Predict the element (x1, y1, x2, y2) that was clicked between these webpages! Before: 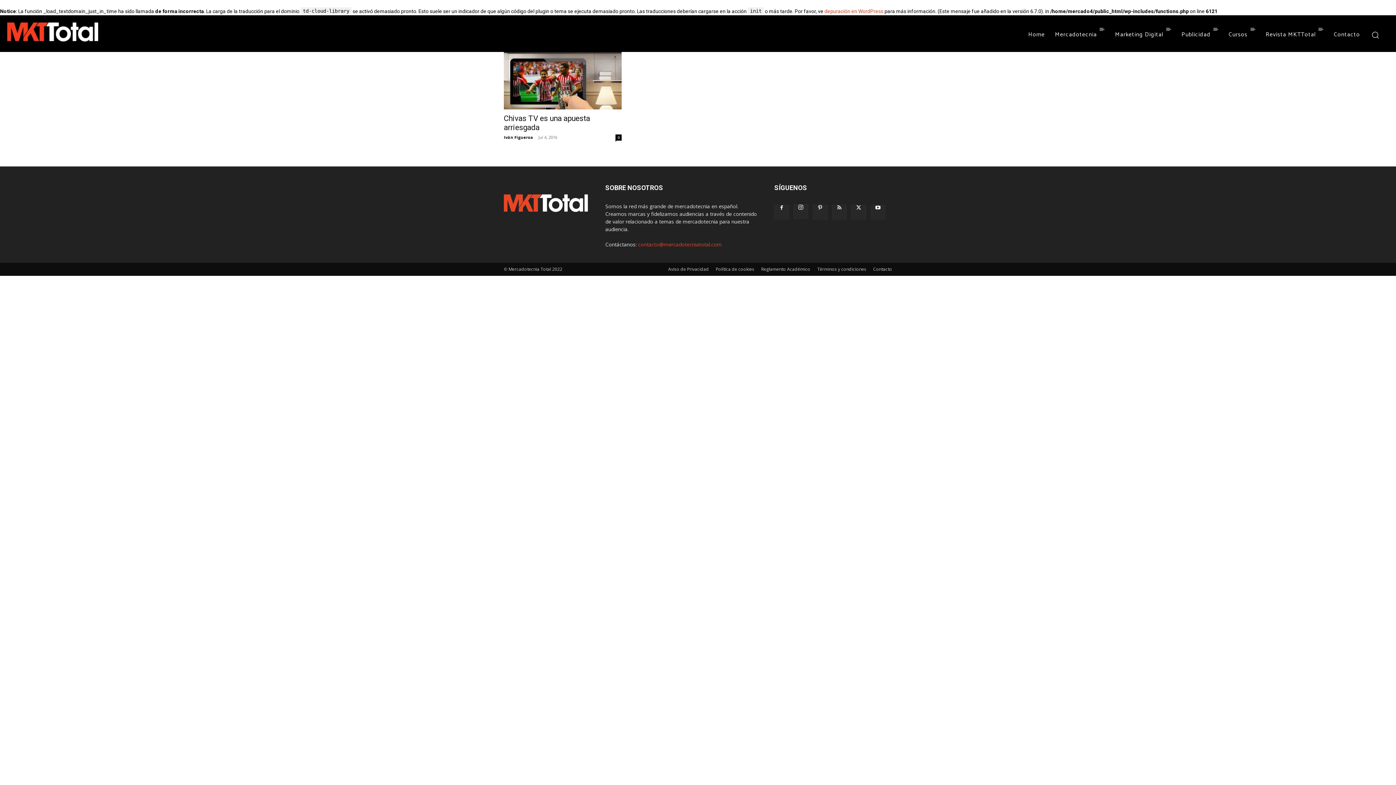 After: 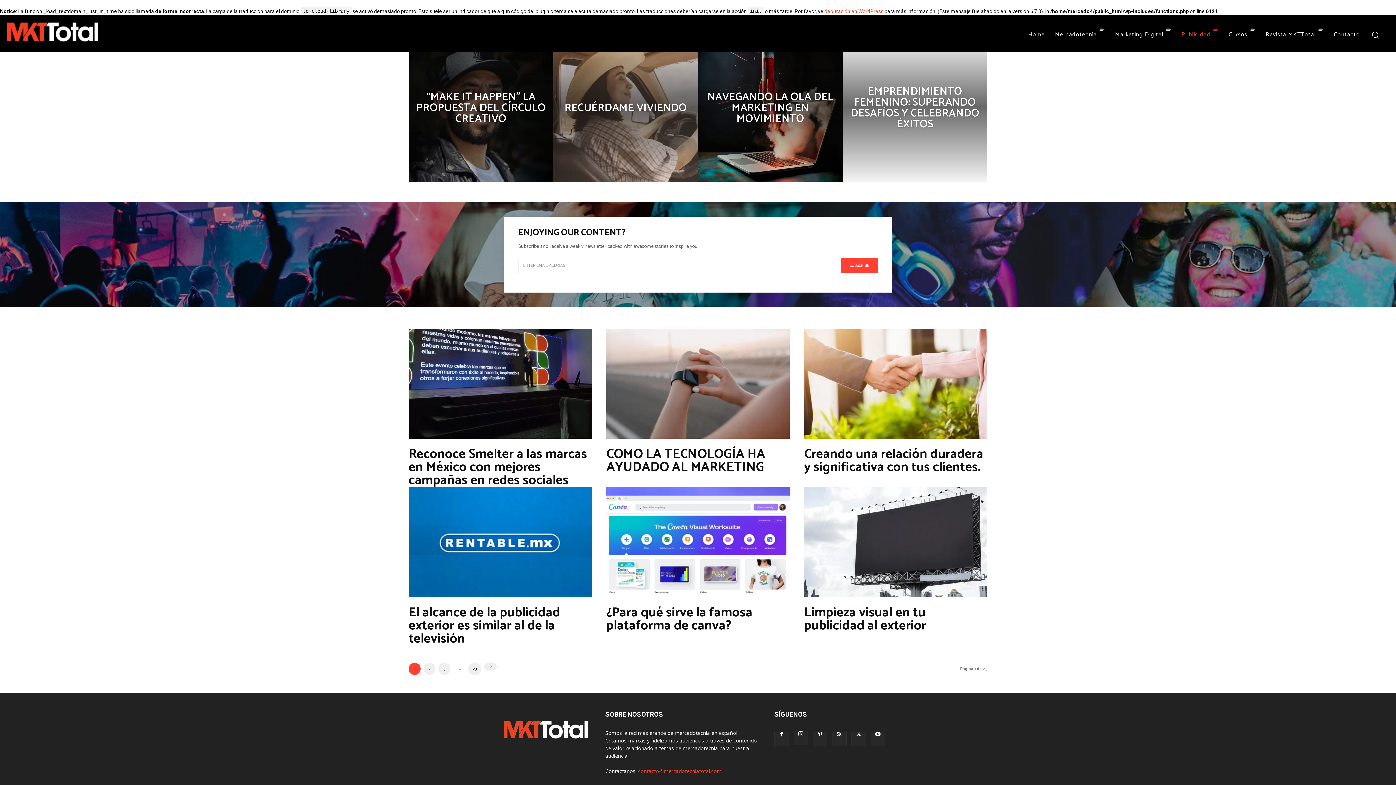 Action: label: Publicidad bbox: (1176, 26, 1223, 43)